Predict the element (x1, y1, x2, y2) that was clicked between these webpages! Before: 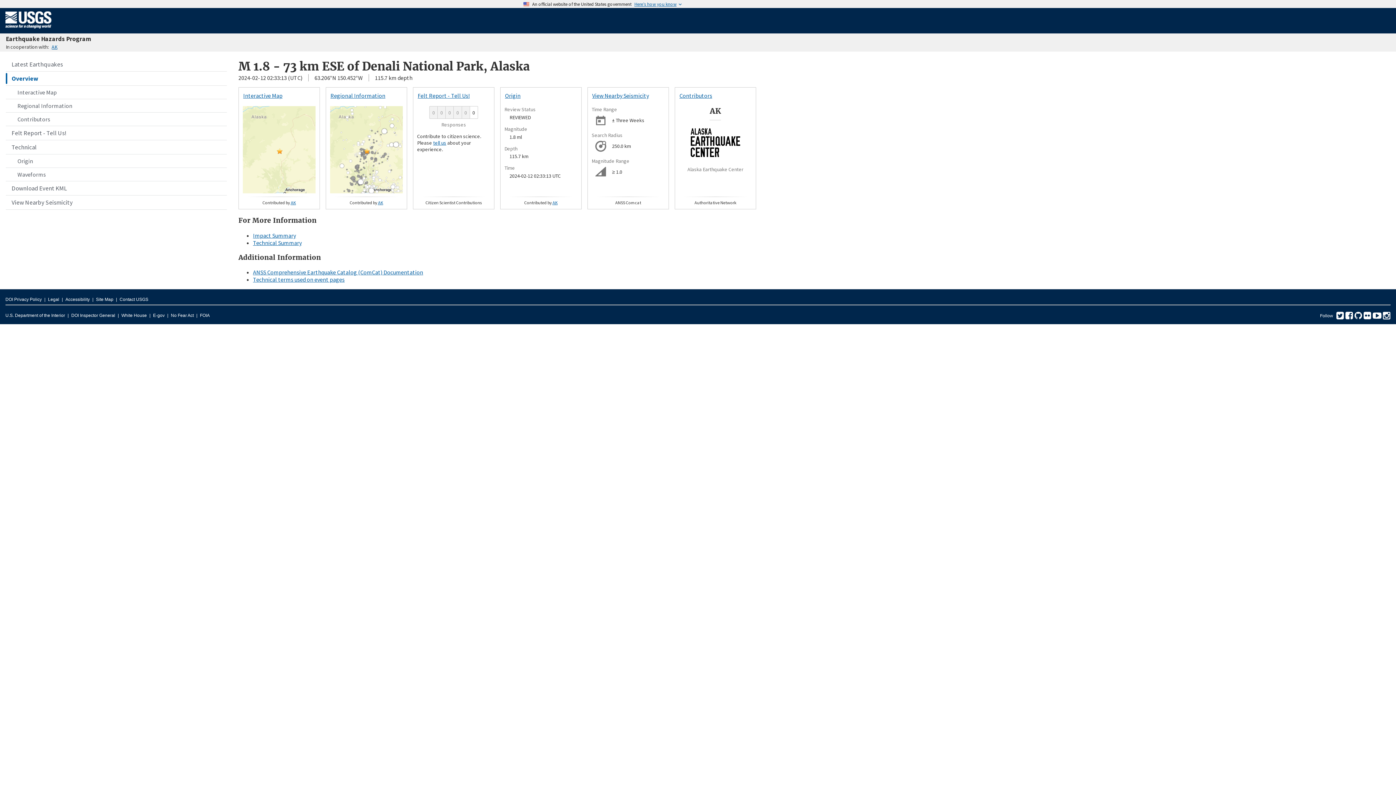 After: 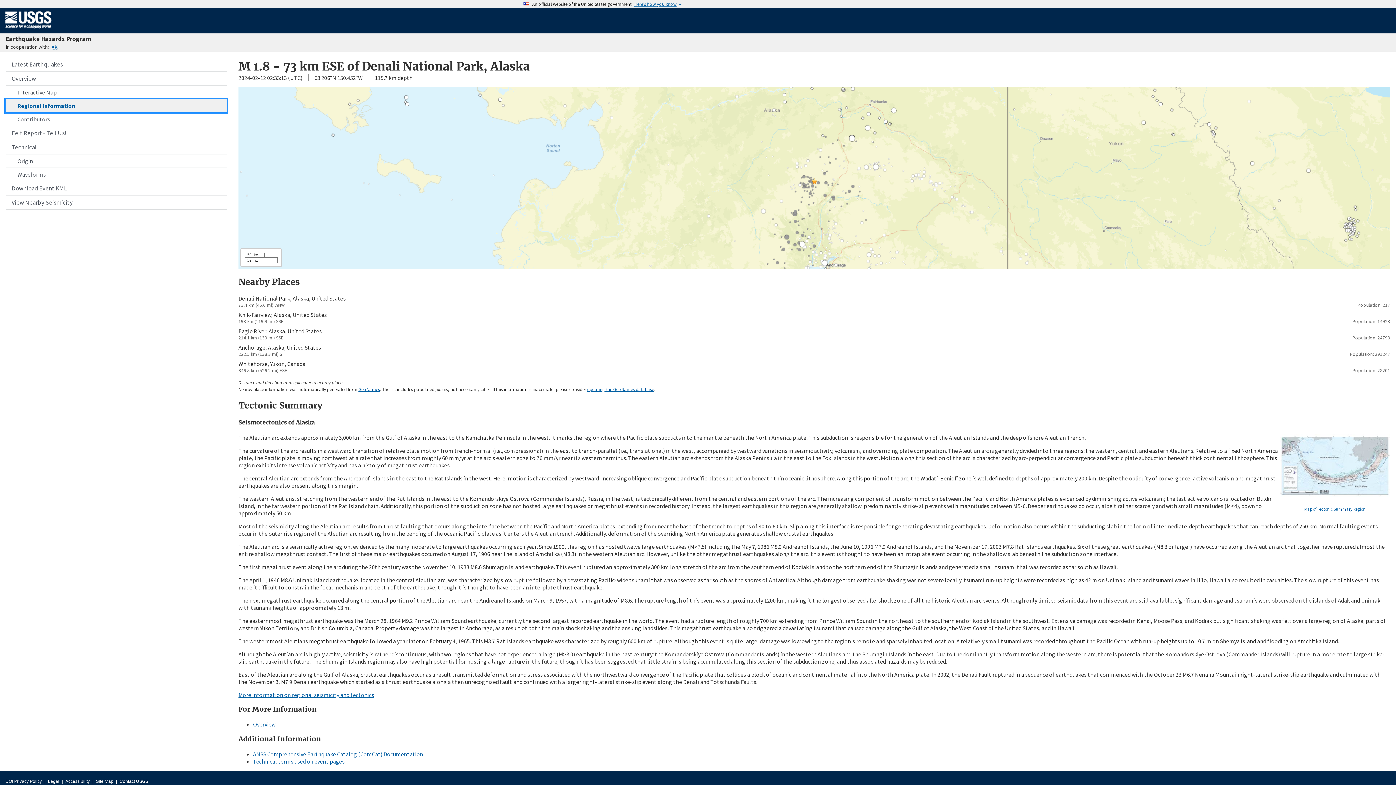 Action: label: Regional Information bbox: (5, 99, 226, 112)